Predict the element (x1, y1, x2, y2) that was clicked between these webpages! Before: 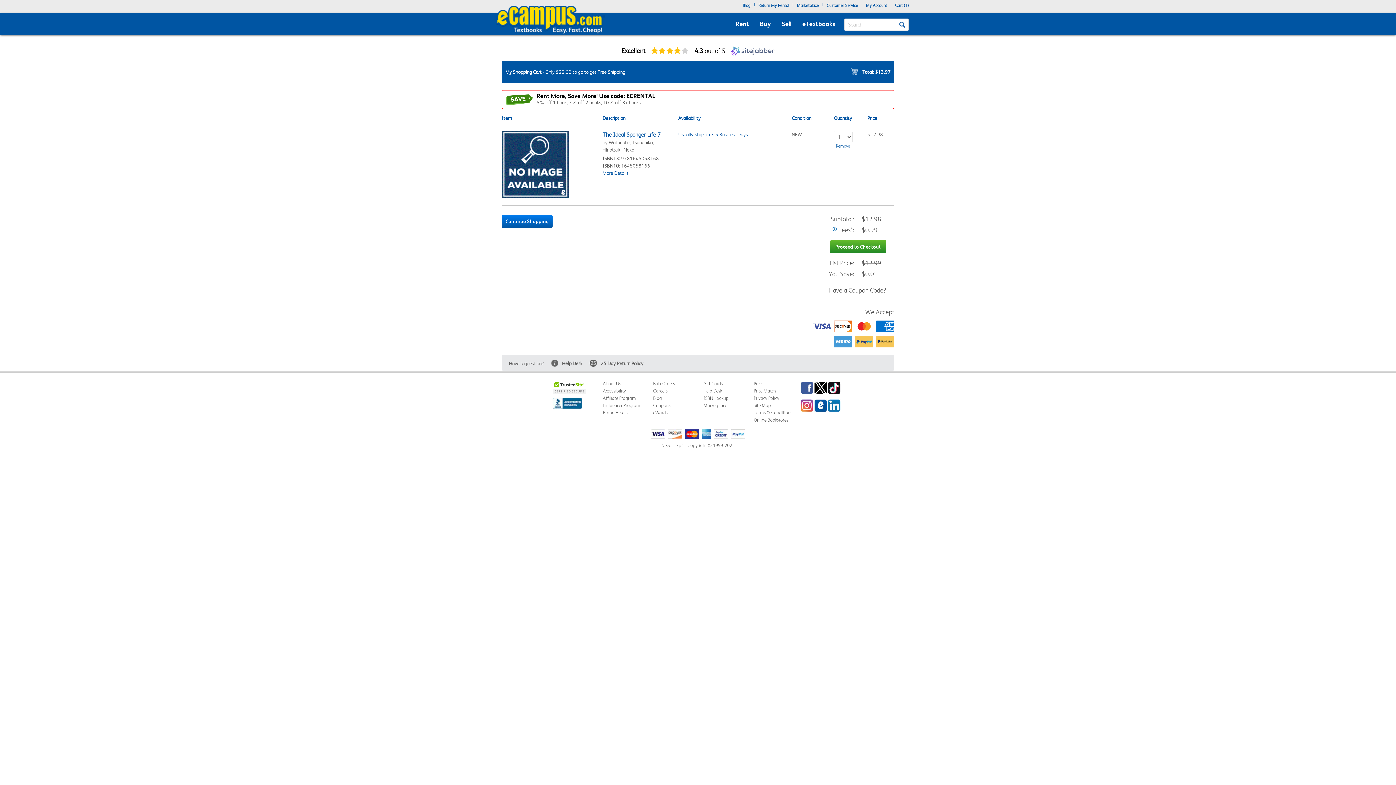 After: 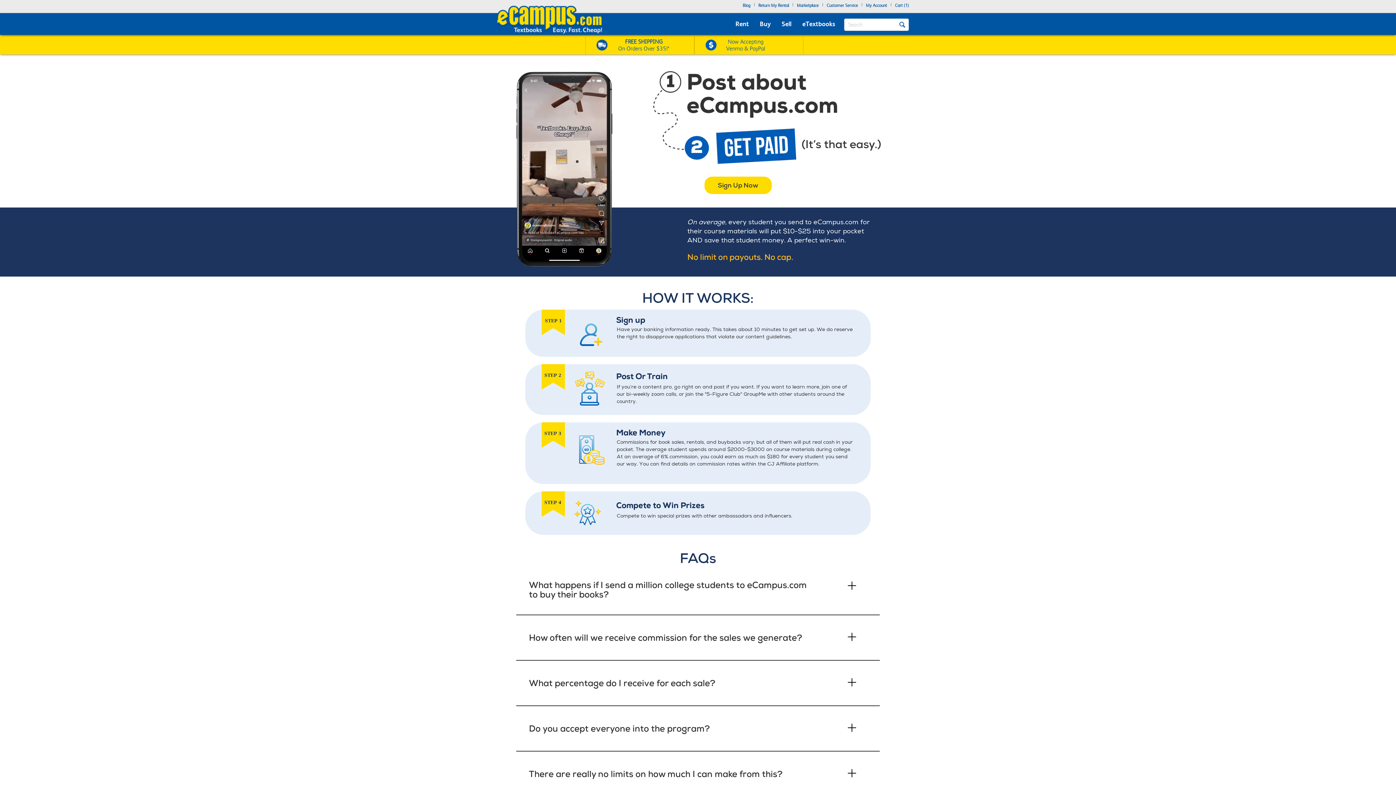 Action: bbox: (603, 402, 640, 408) label: Influencer Program